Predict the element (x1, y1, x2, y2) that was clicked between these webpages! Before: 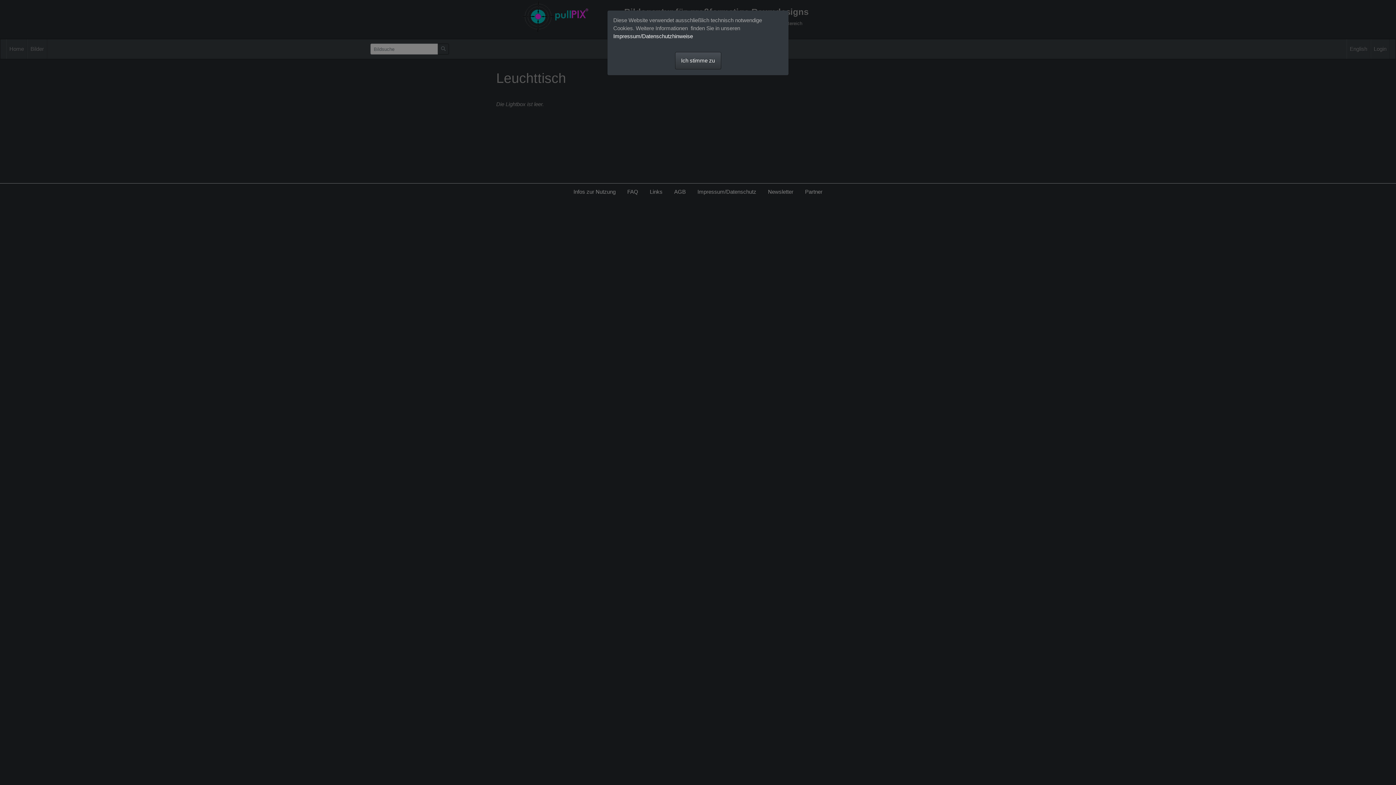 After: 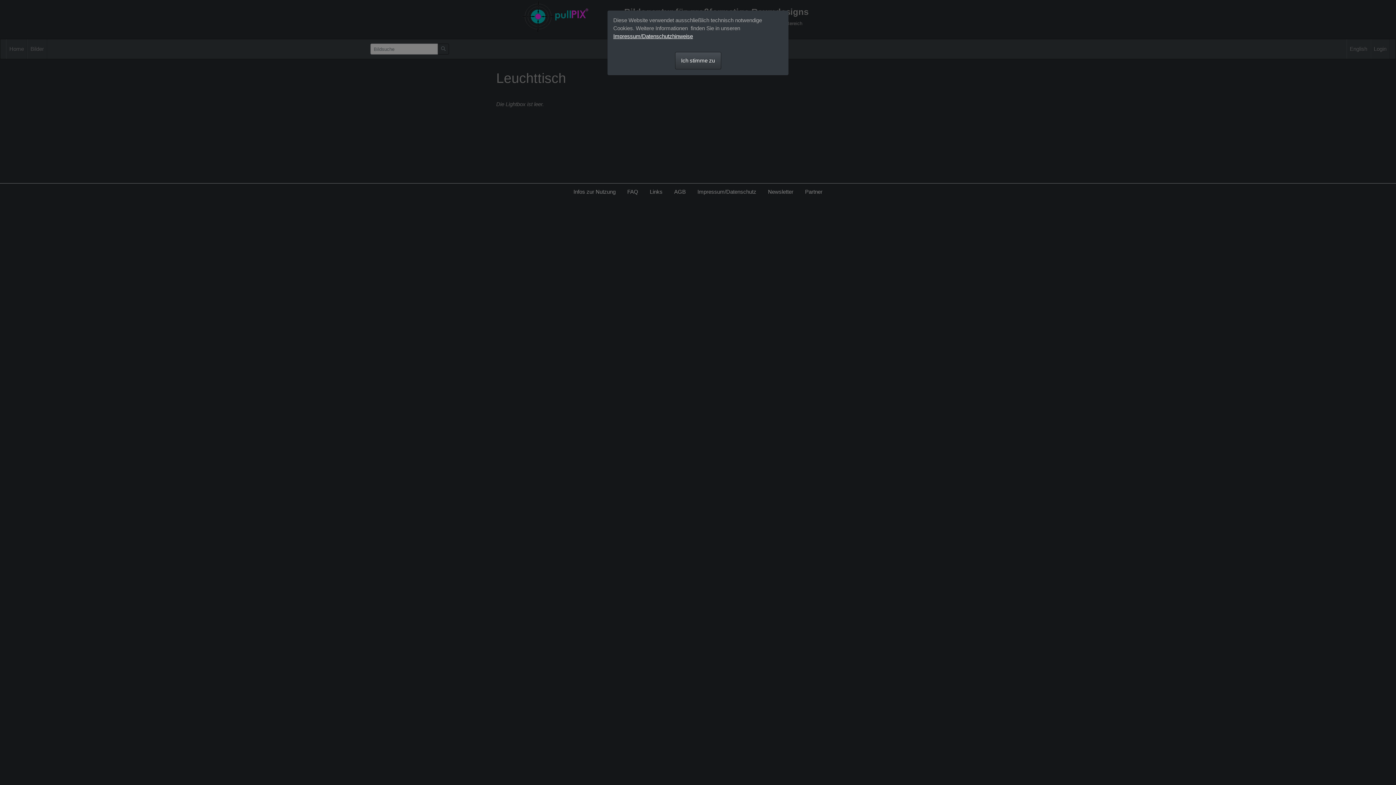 Action: bbox: (613, 33, 693, 39) label: Impressum/Datenschutzhinweise